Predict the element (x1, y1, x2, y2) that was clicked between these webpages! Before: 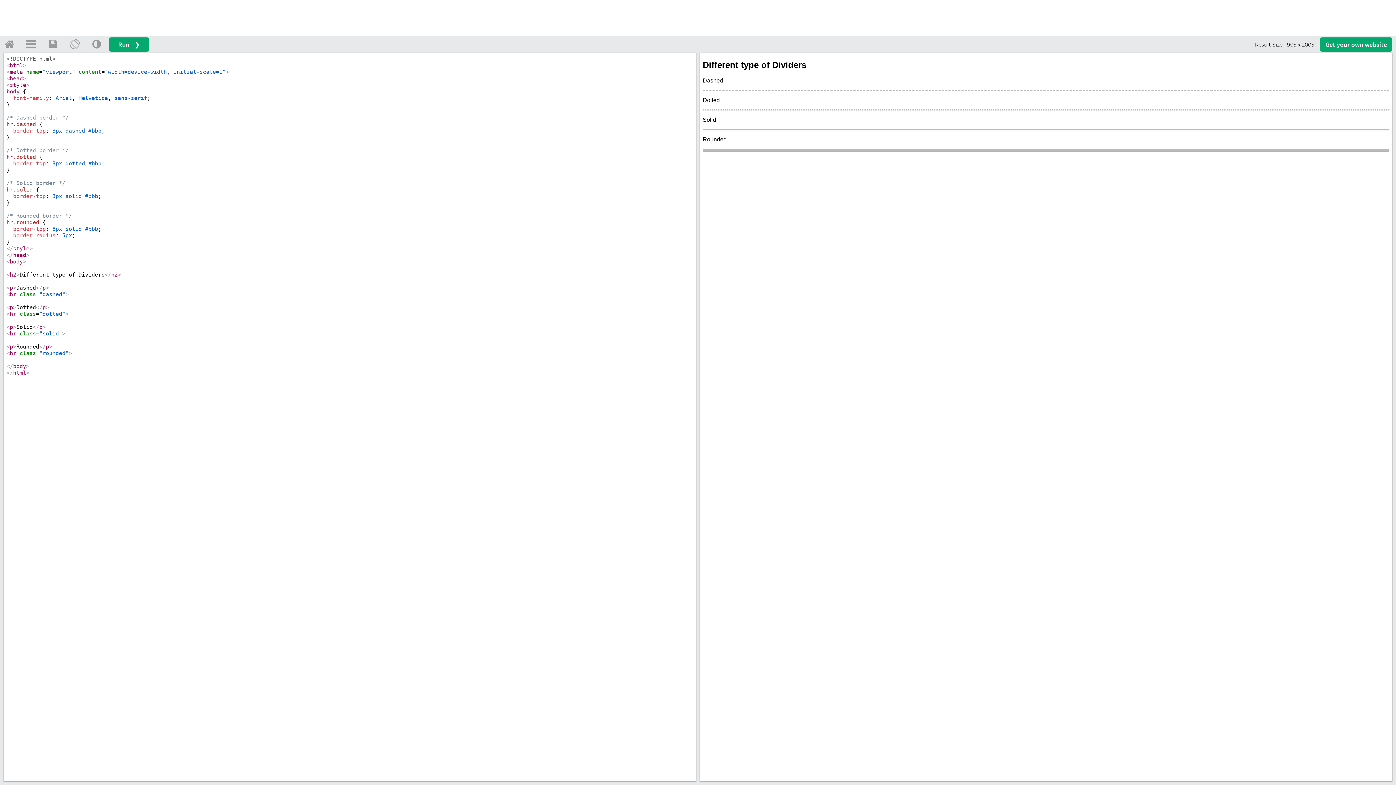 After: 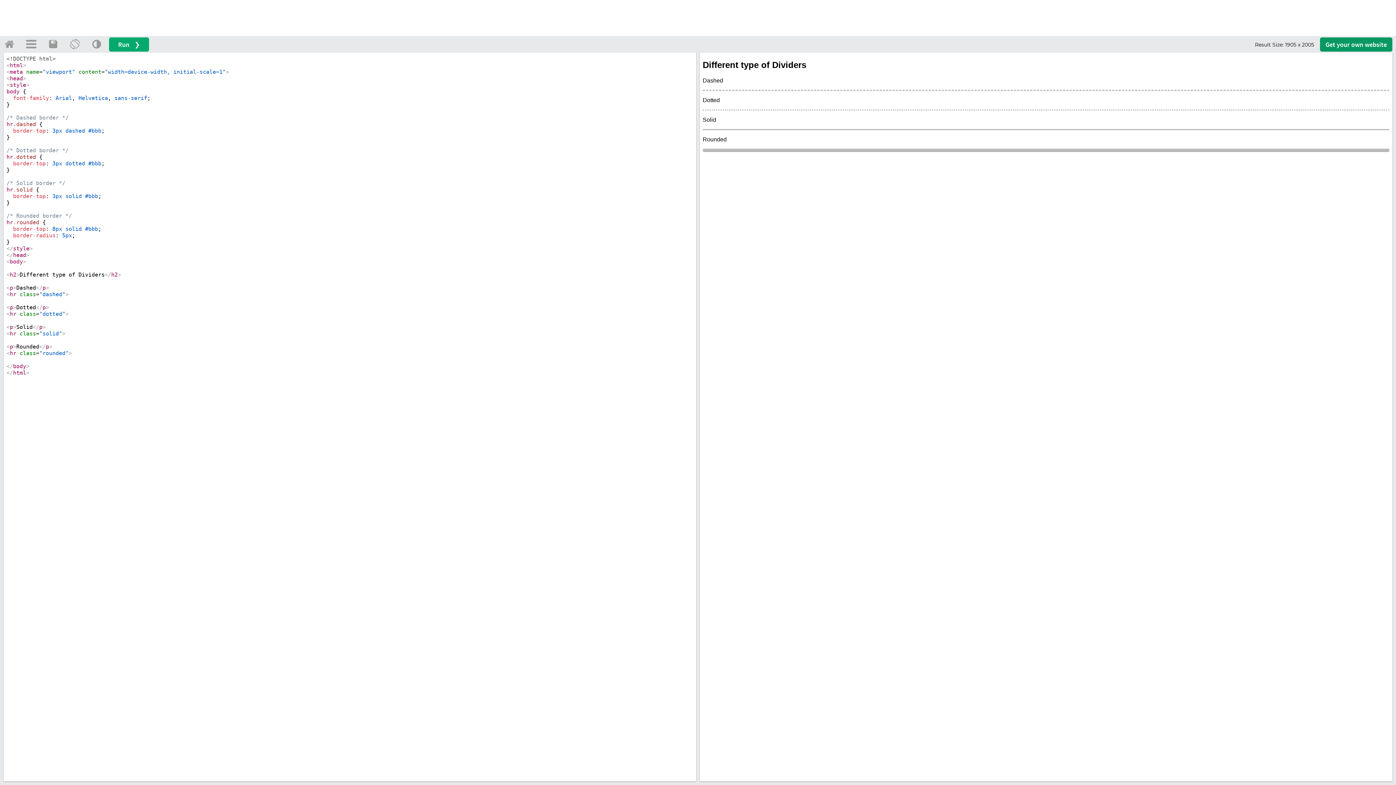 Action: bbox: (1320, 37, 1392, 51) label: Get your own website